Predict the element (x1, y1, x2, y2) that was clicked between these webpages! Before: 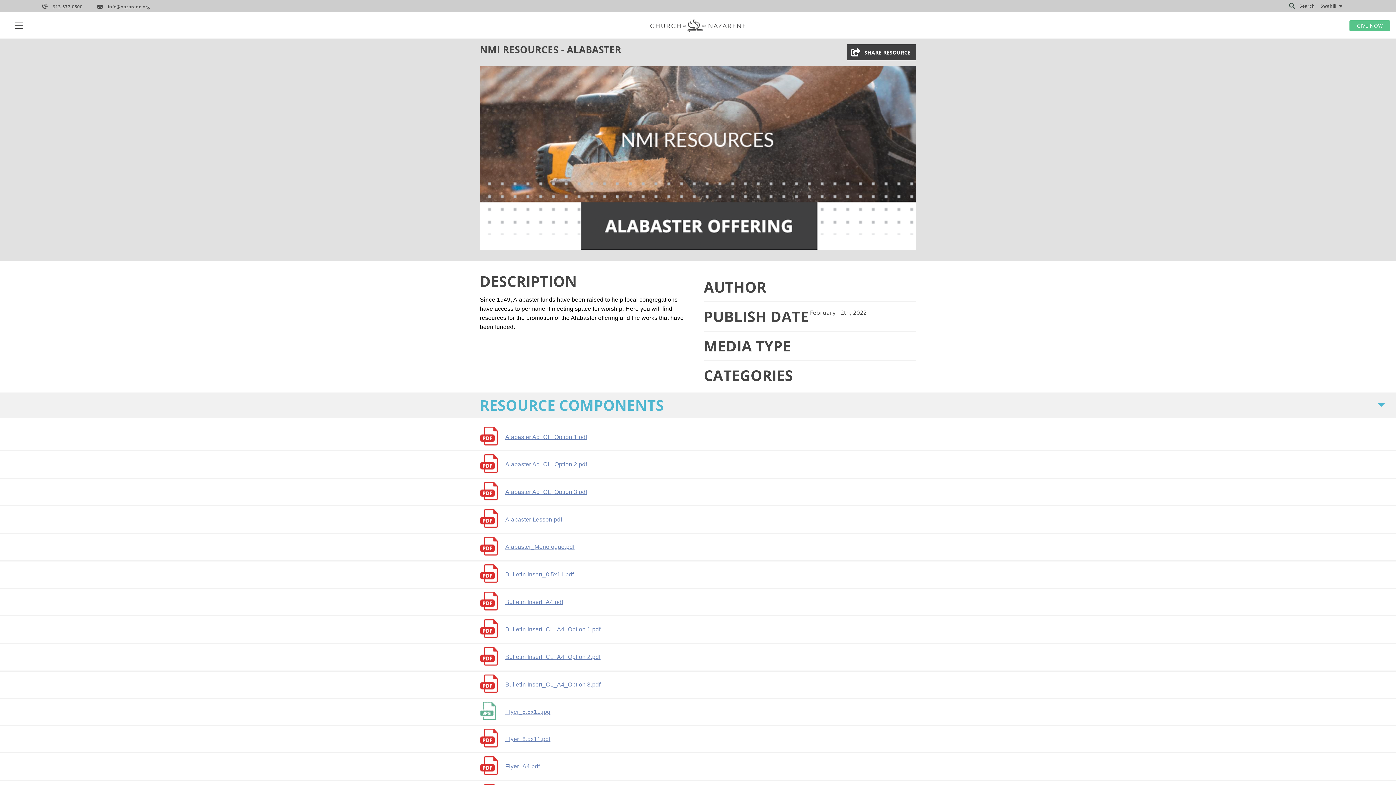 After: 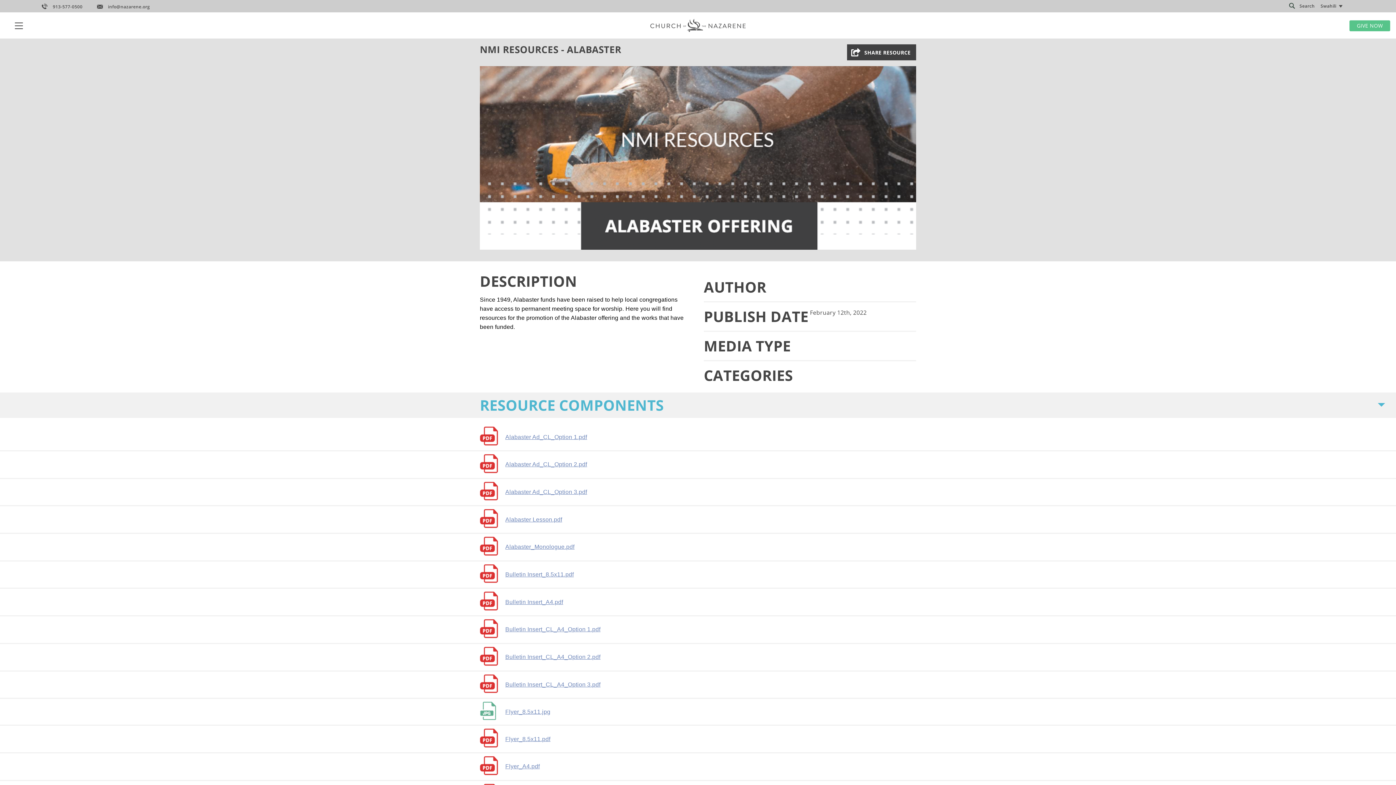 Action: label: Bulletin Insert_A4.pdf bbox: (505, 593, 563, 611)